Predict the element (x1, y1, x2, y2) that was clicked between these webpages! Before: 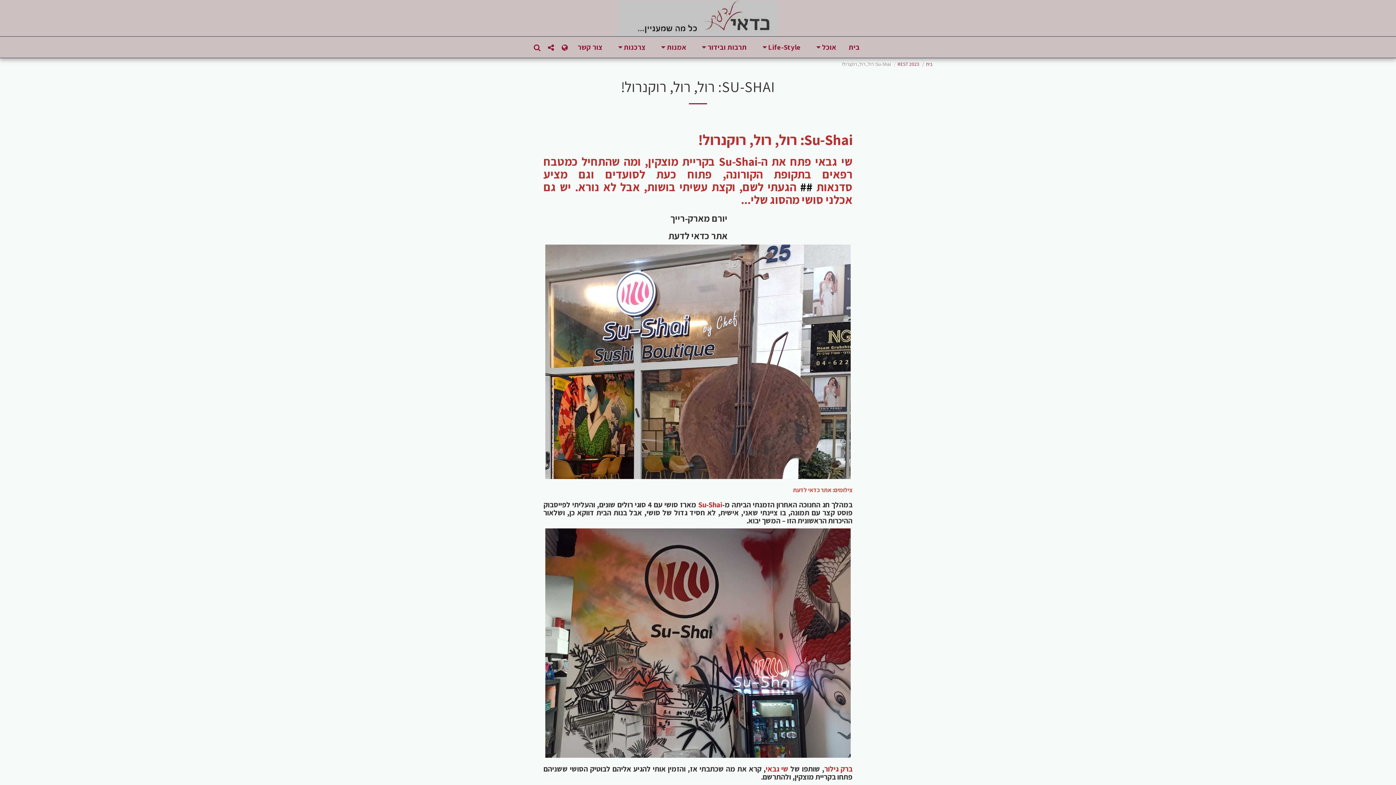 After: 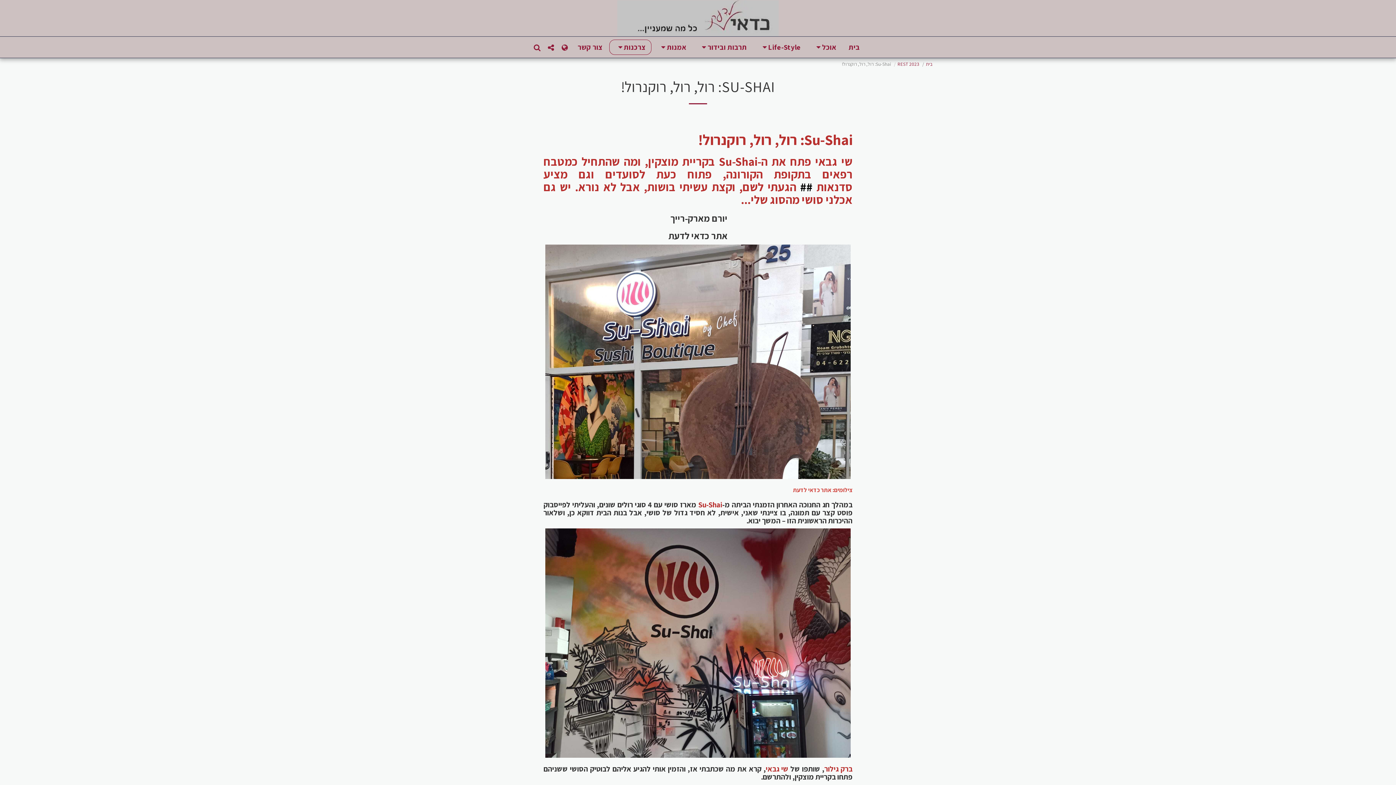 Action: label: צרכנות   bbox: (609, 39, 651, 54)